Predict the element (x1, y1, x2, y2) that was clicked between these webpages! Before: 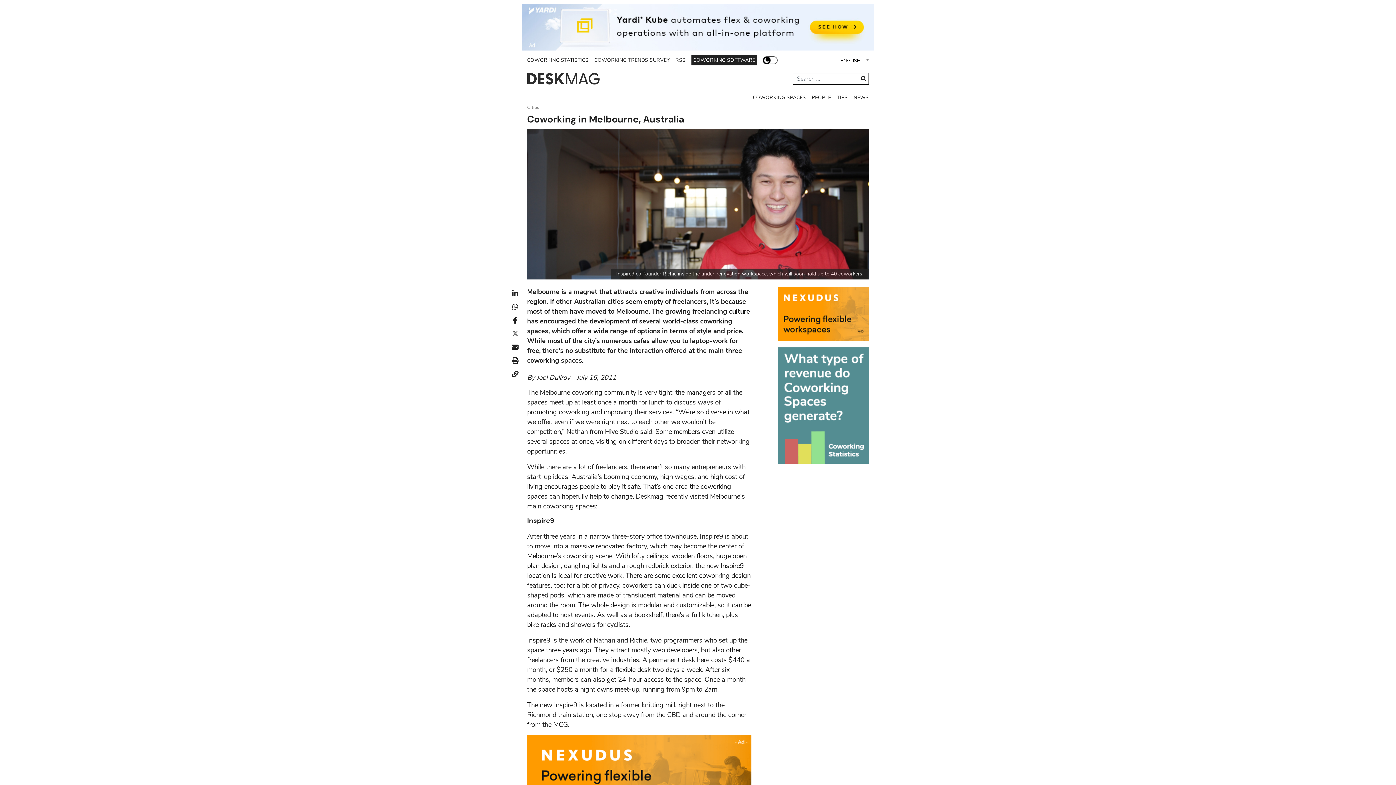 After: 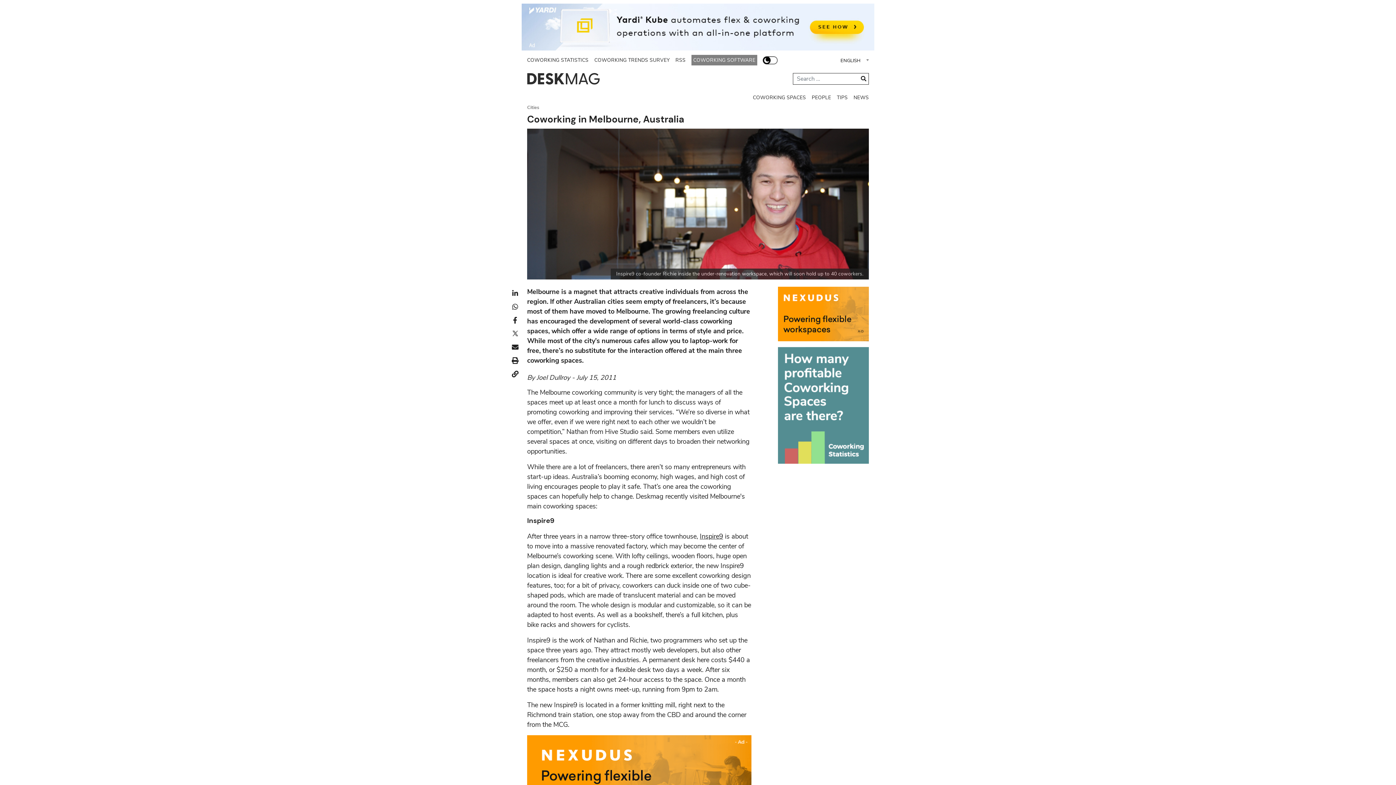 Action: bbox: (691, 55, 757, 65) label: COWORKING SOFTWARE